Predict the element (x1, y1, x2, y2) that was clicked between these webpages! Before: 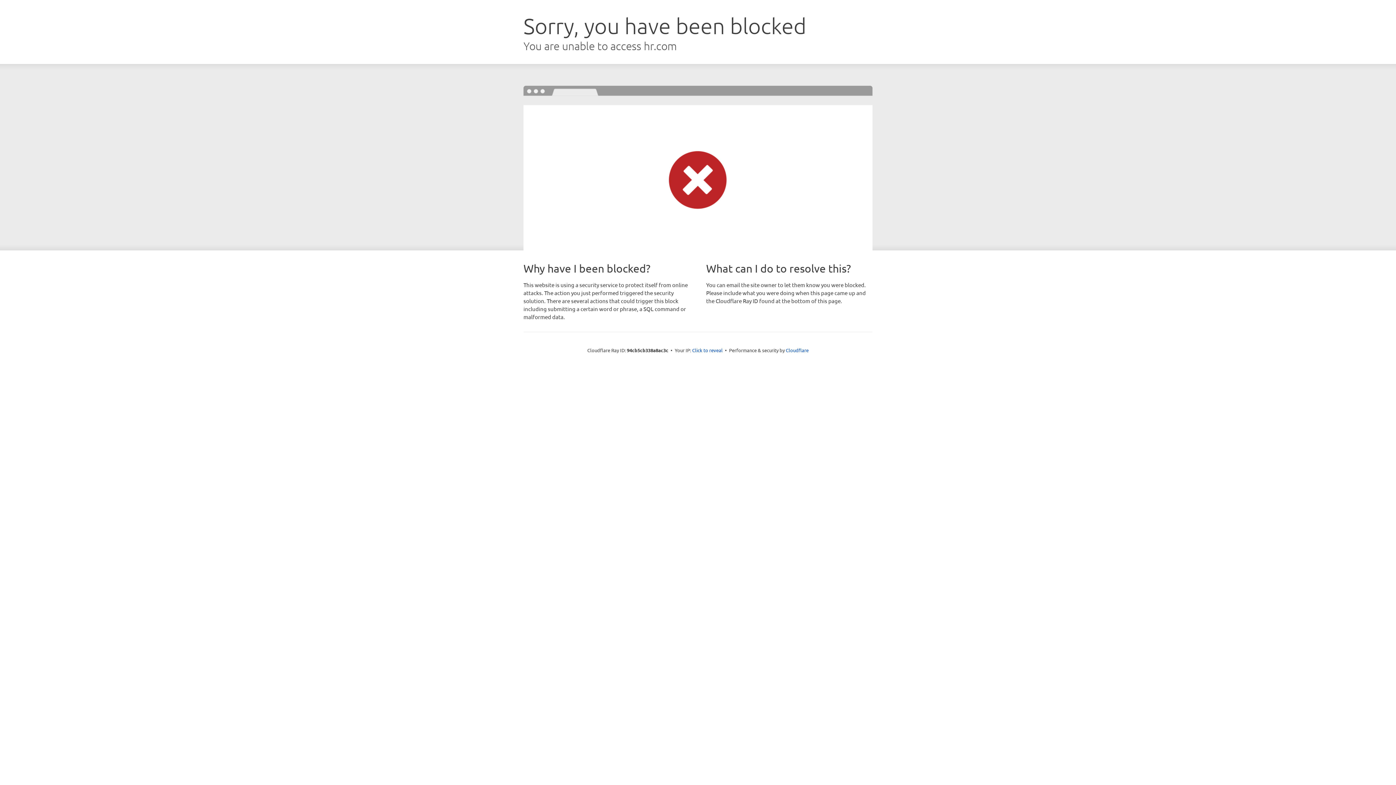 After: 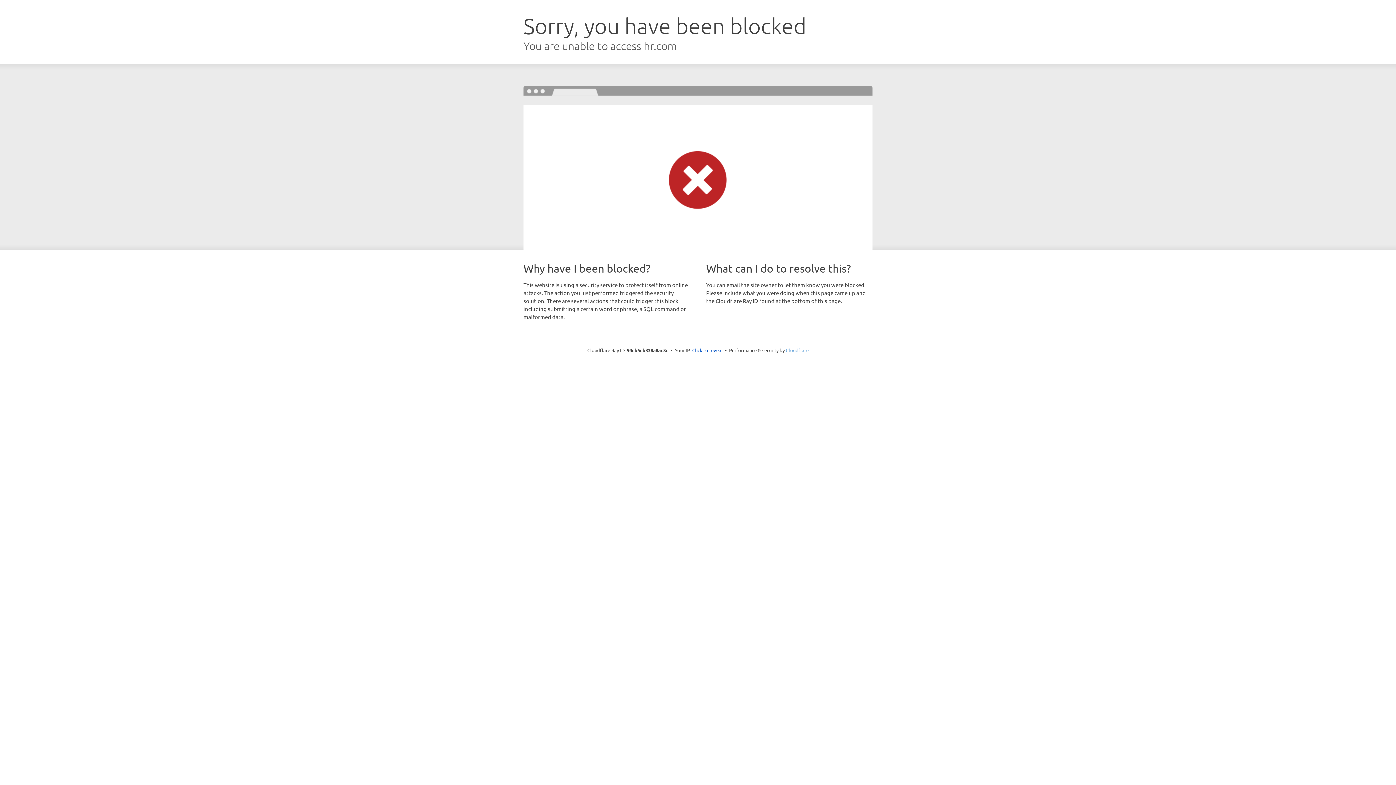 Action: bbox: (786, 347, 808, 353) label: Cloudflare